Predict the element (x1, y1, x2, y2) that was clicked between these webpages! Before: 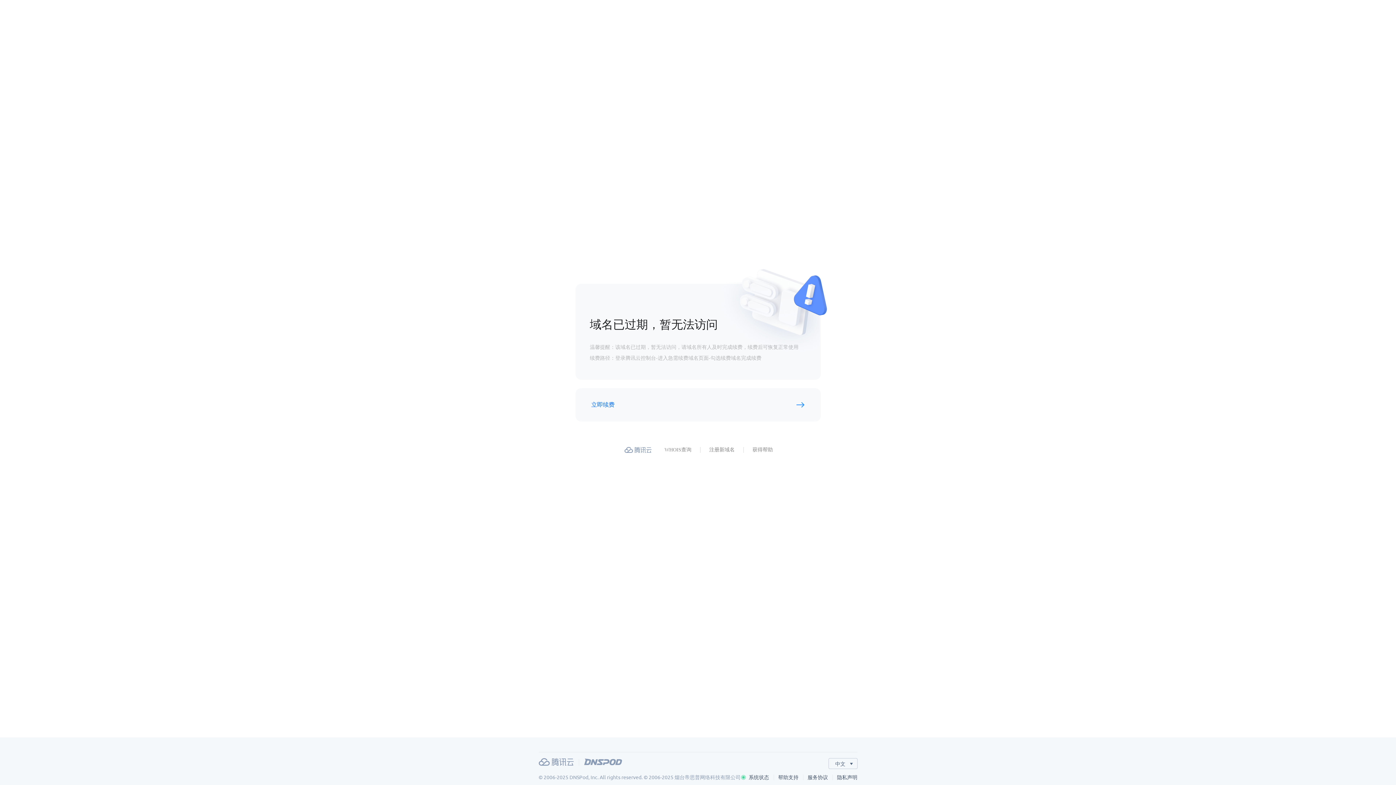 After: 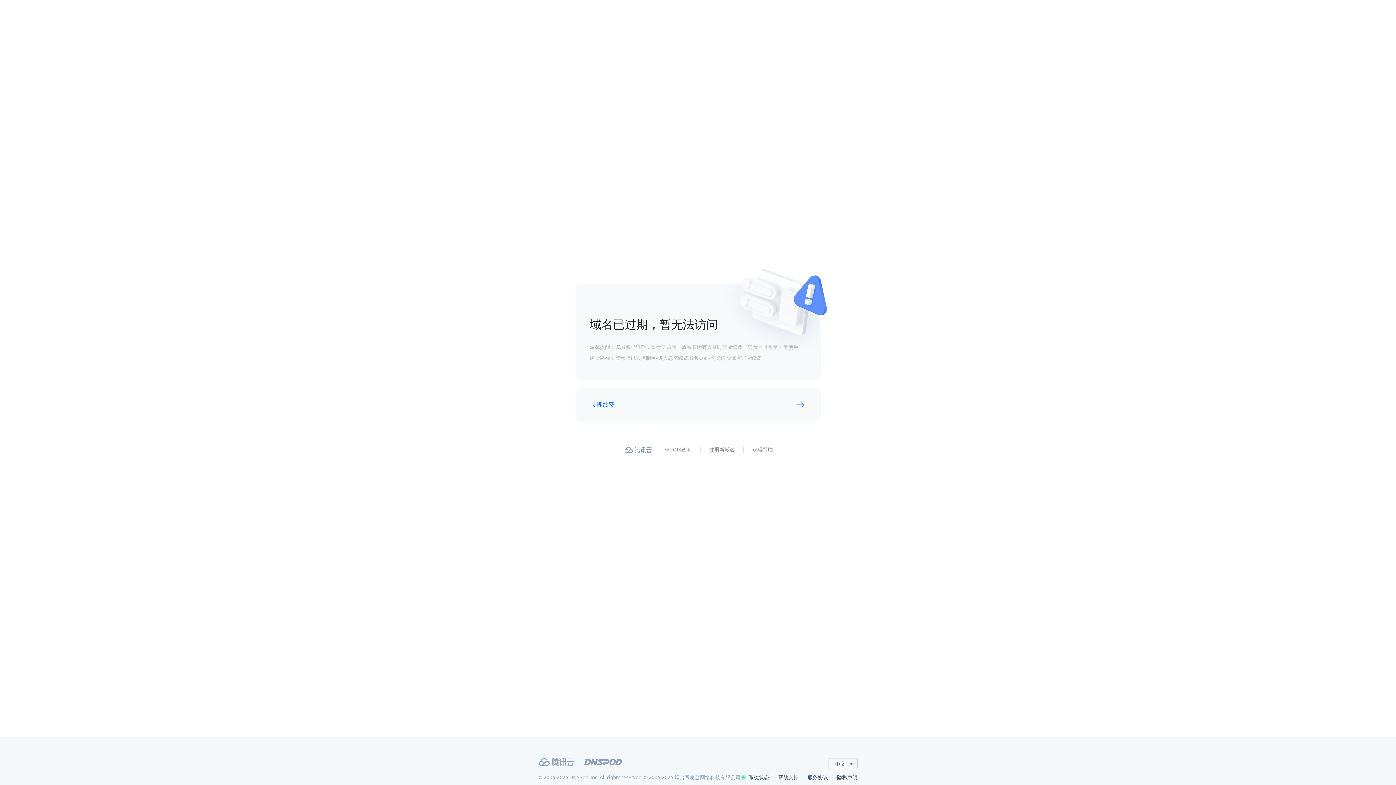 Action: label: 获得帮助 bbox: (752, 446, 773, 454)